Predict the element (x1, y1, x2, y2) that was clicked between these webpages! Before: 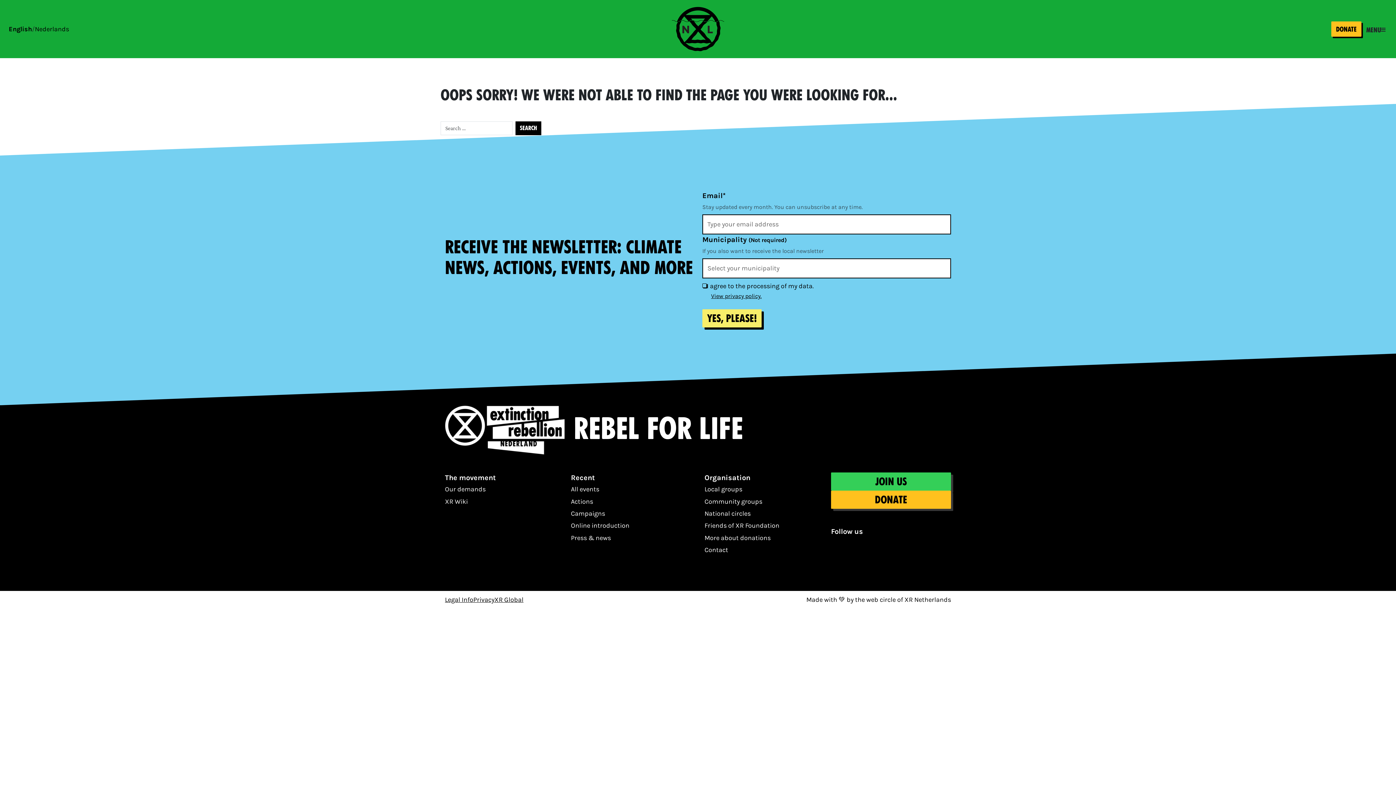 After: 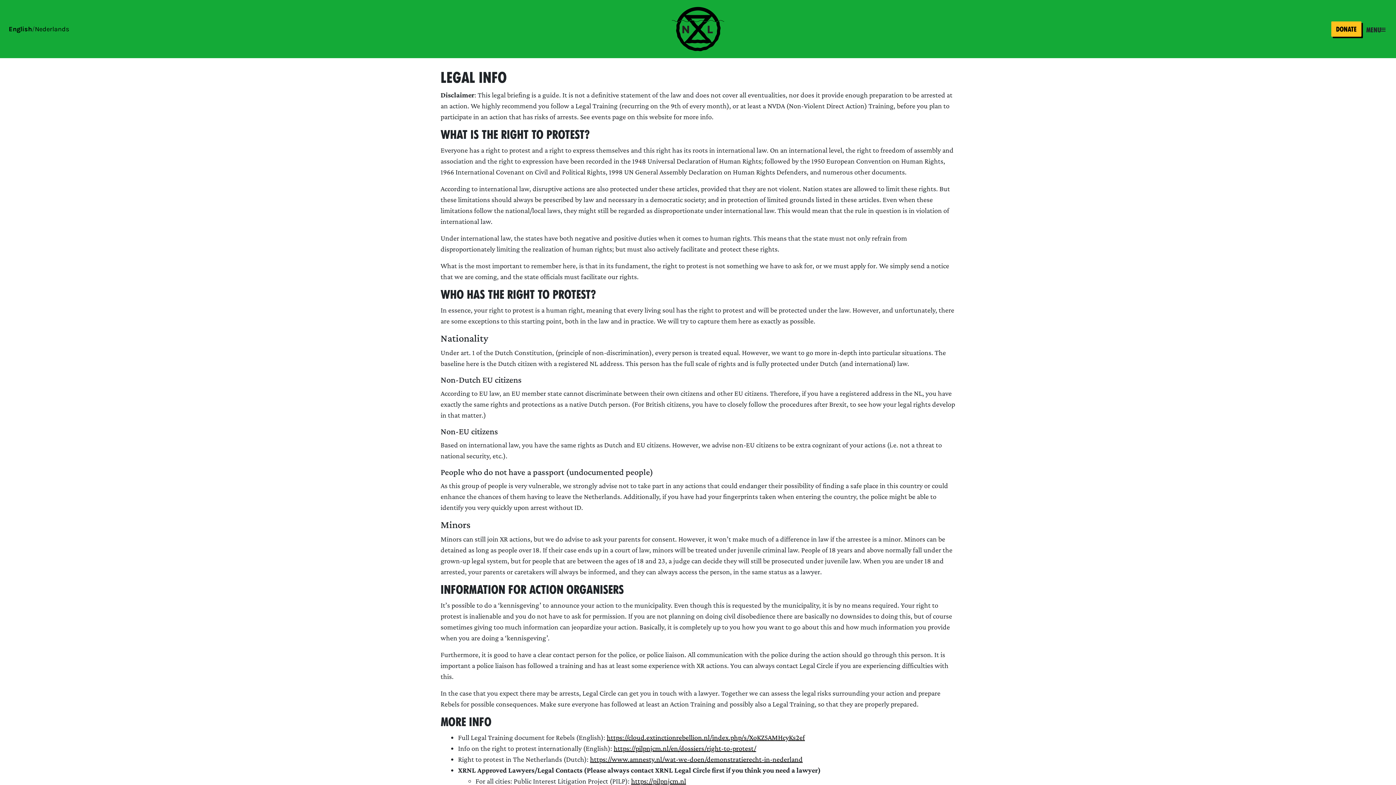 Action: label: Legal Info bbox: (445, 594, 473, 606)